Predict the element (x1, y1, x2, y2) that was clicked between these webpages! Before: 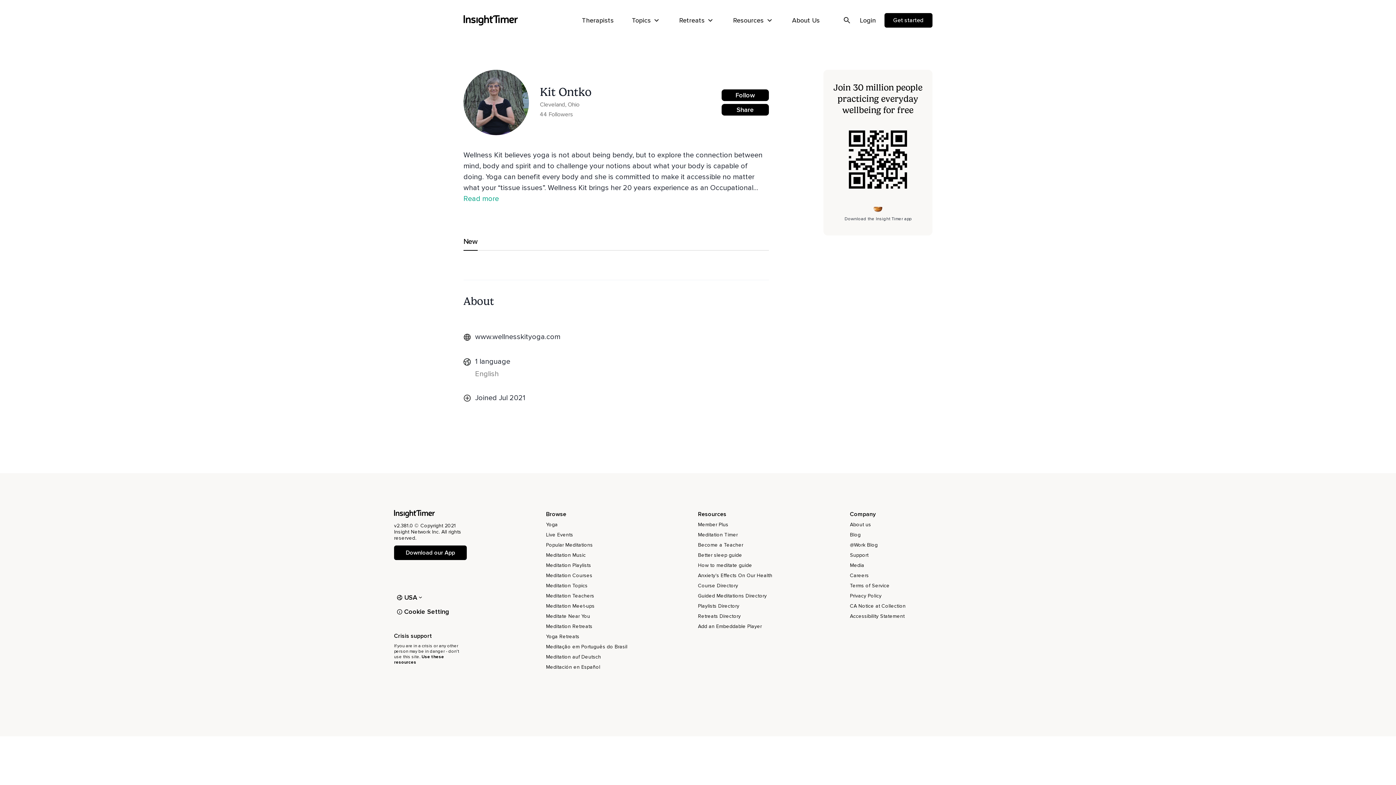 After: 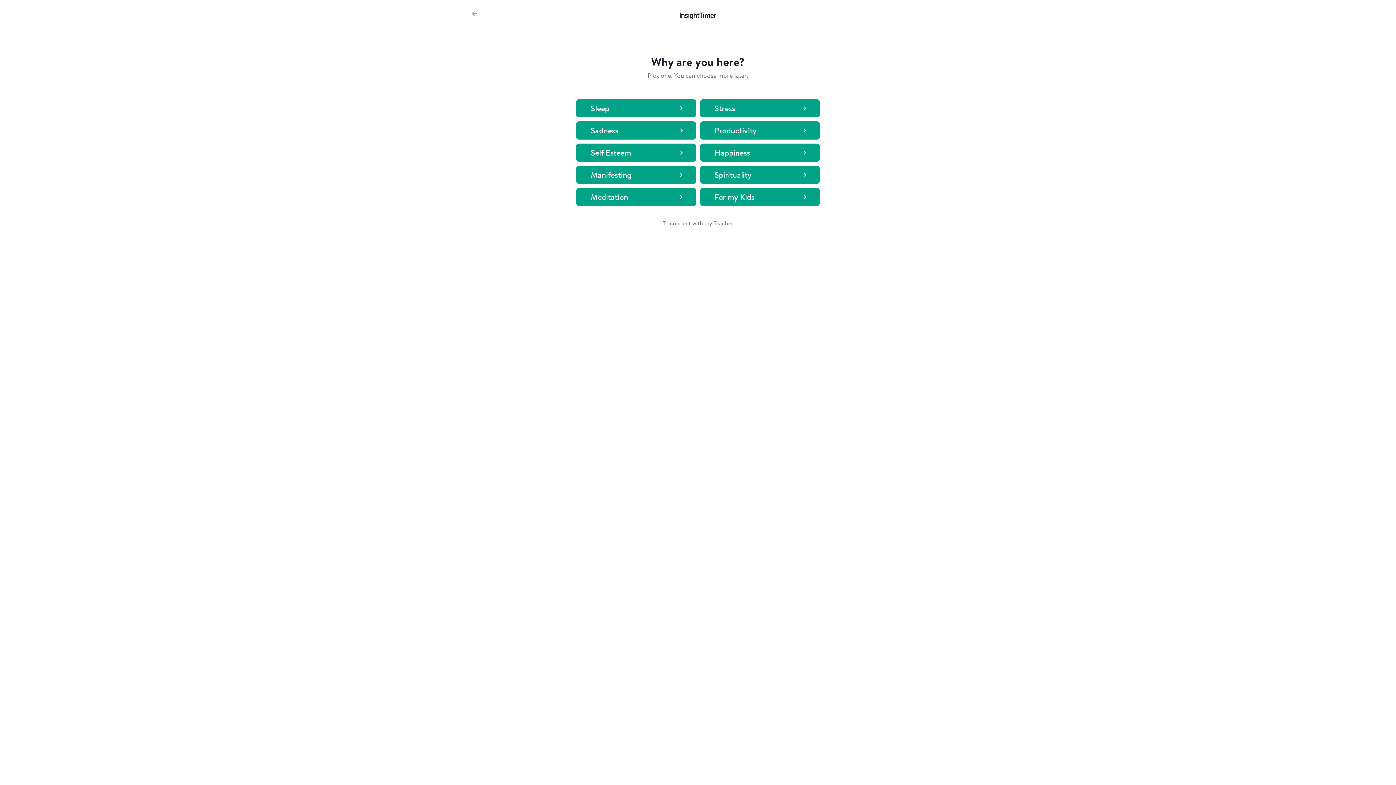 Action: bbox: (884, 13, 932, 27) label: Get started